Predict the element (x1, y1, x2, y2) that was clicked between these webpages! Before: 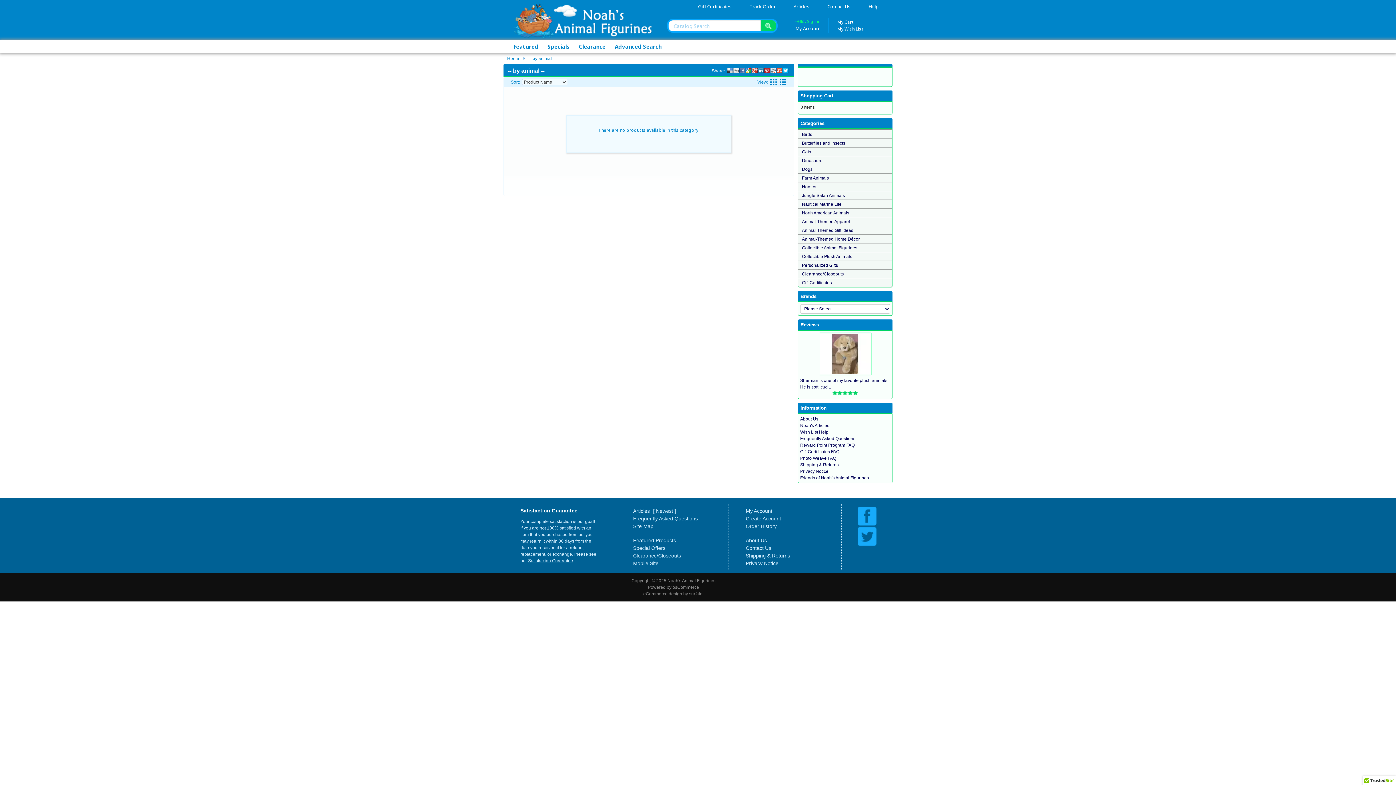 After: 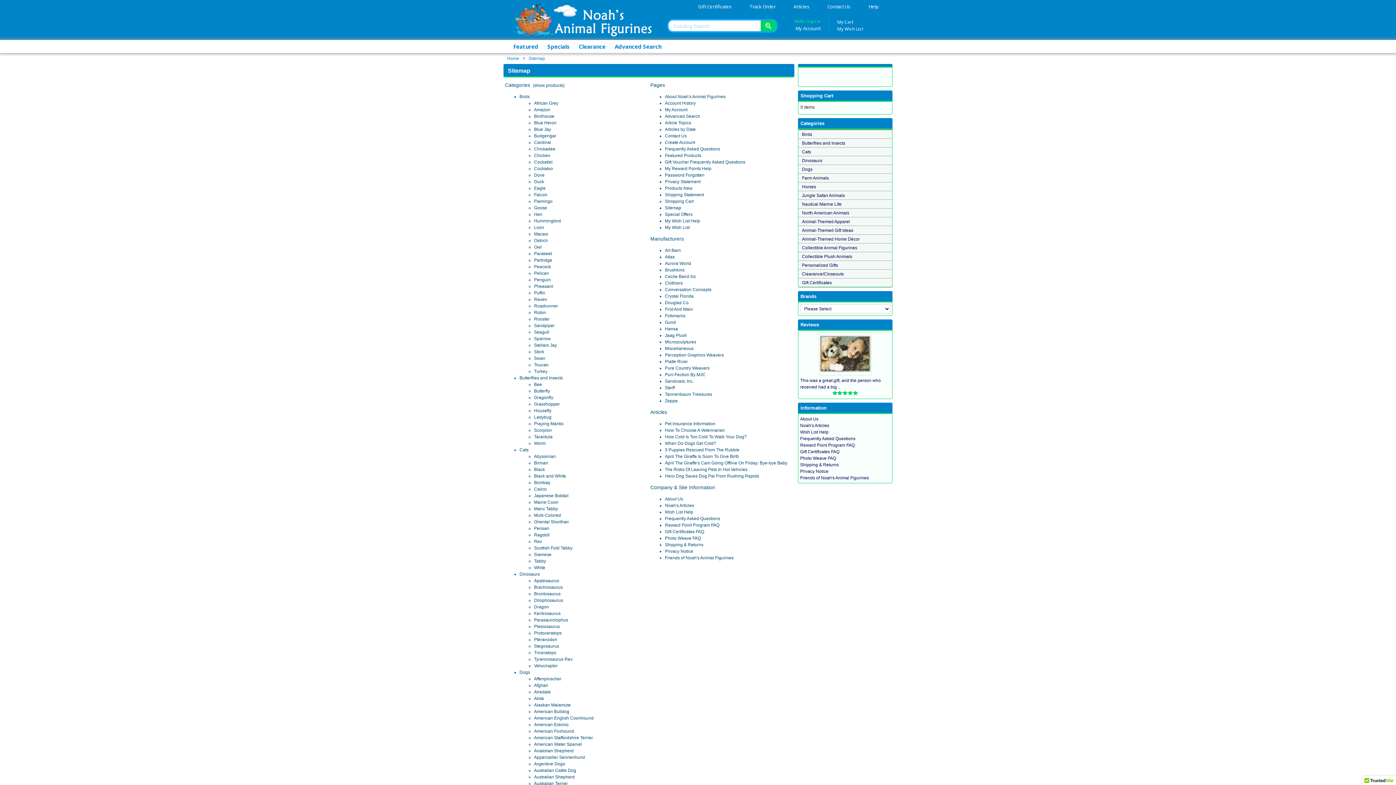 Action: label: Site Map bbox: (633, 523, 653, 529)